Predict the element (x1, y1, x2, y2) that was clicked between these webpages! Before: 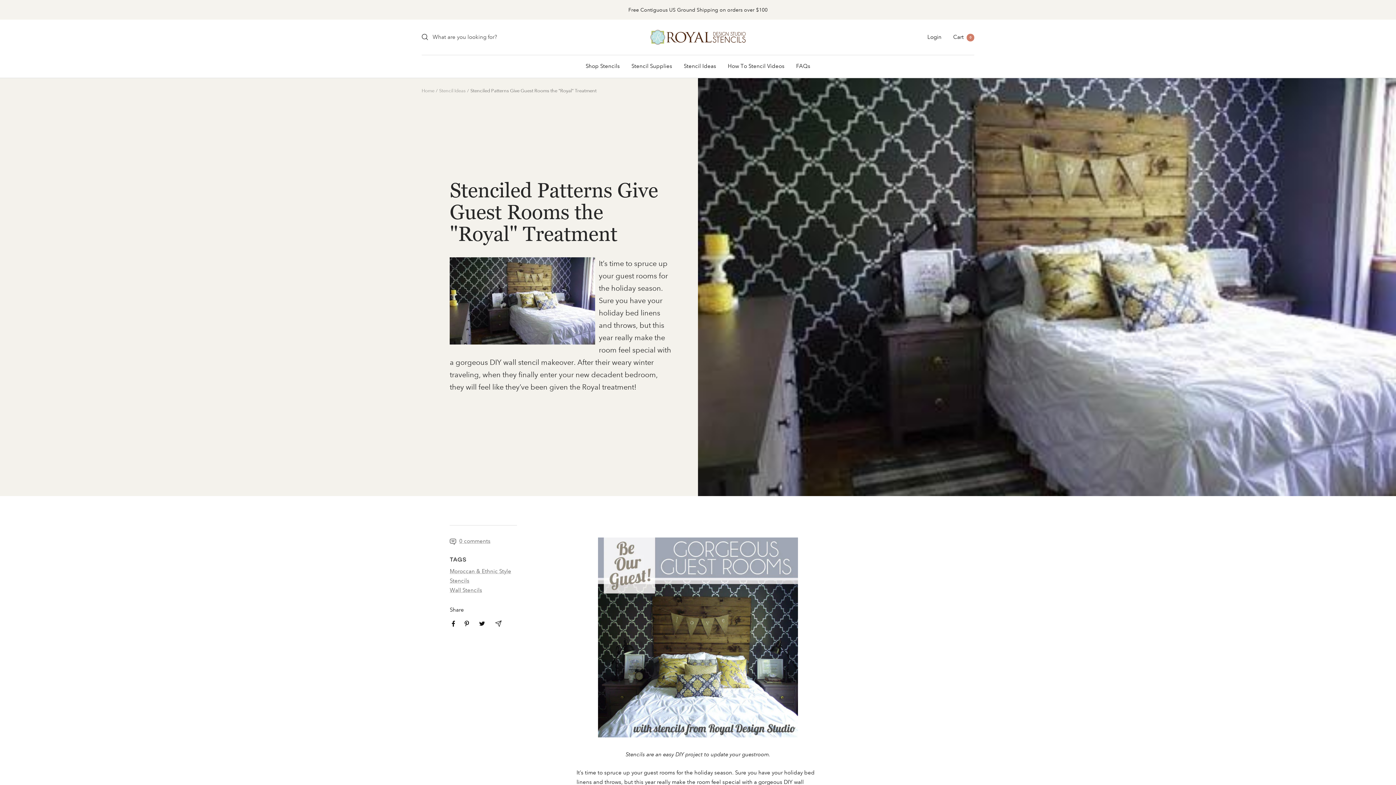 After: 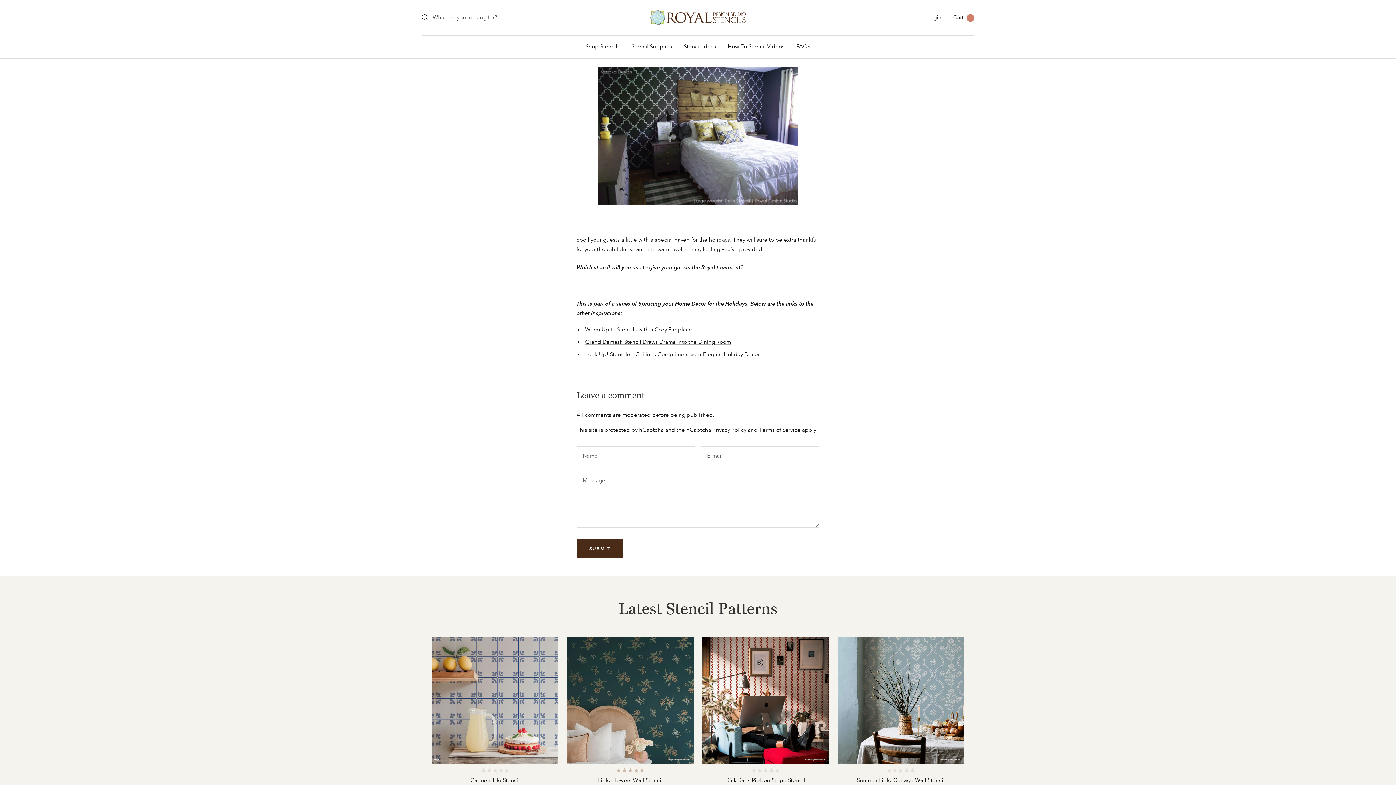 Action: label: 0 comments bbox: (449, 536, 490, 546)